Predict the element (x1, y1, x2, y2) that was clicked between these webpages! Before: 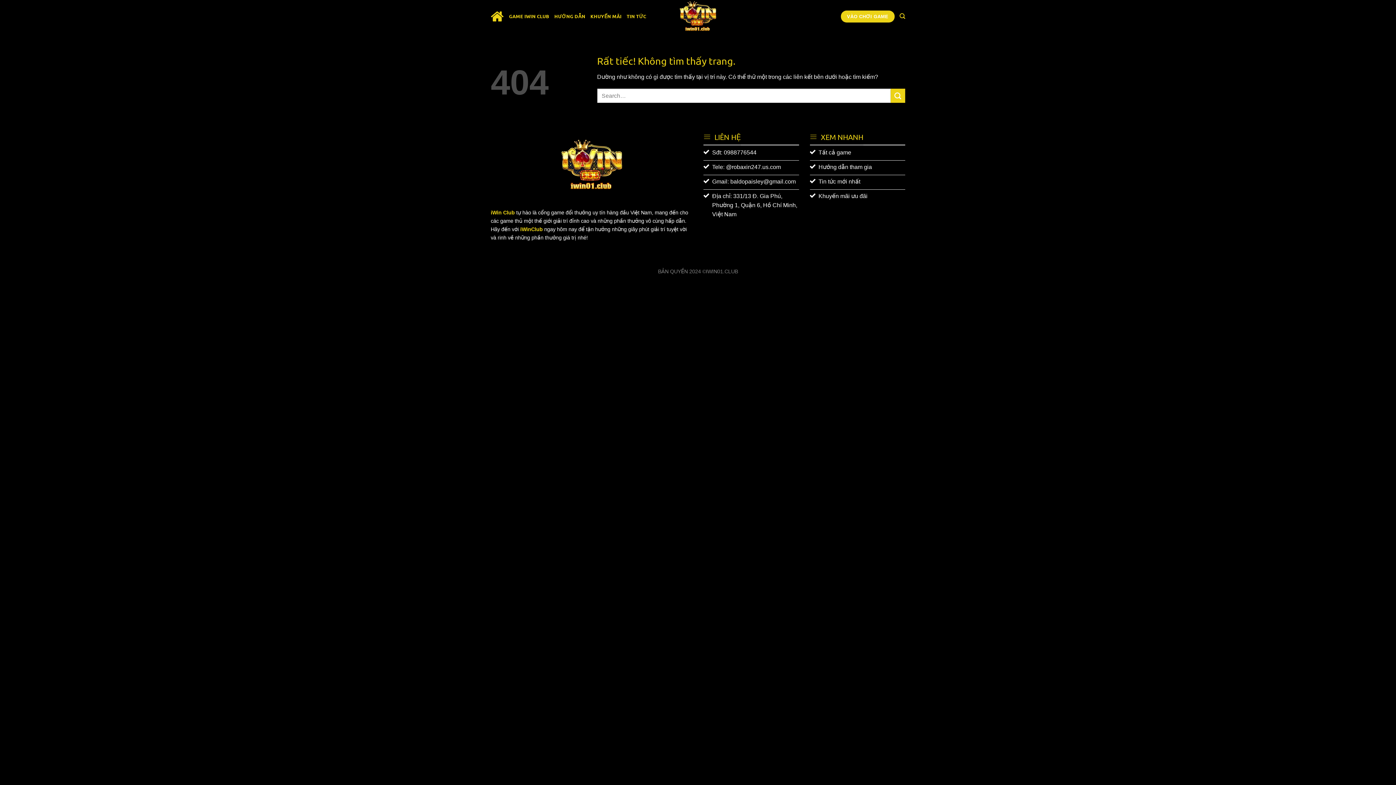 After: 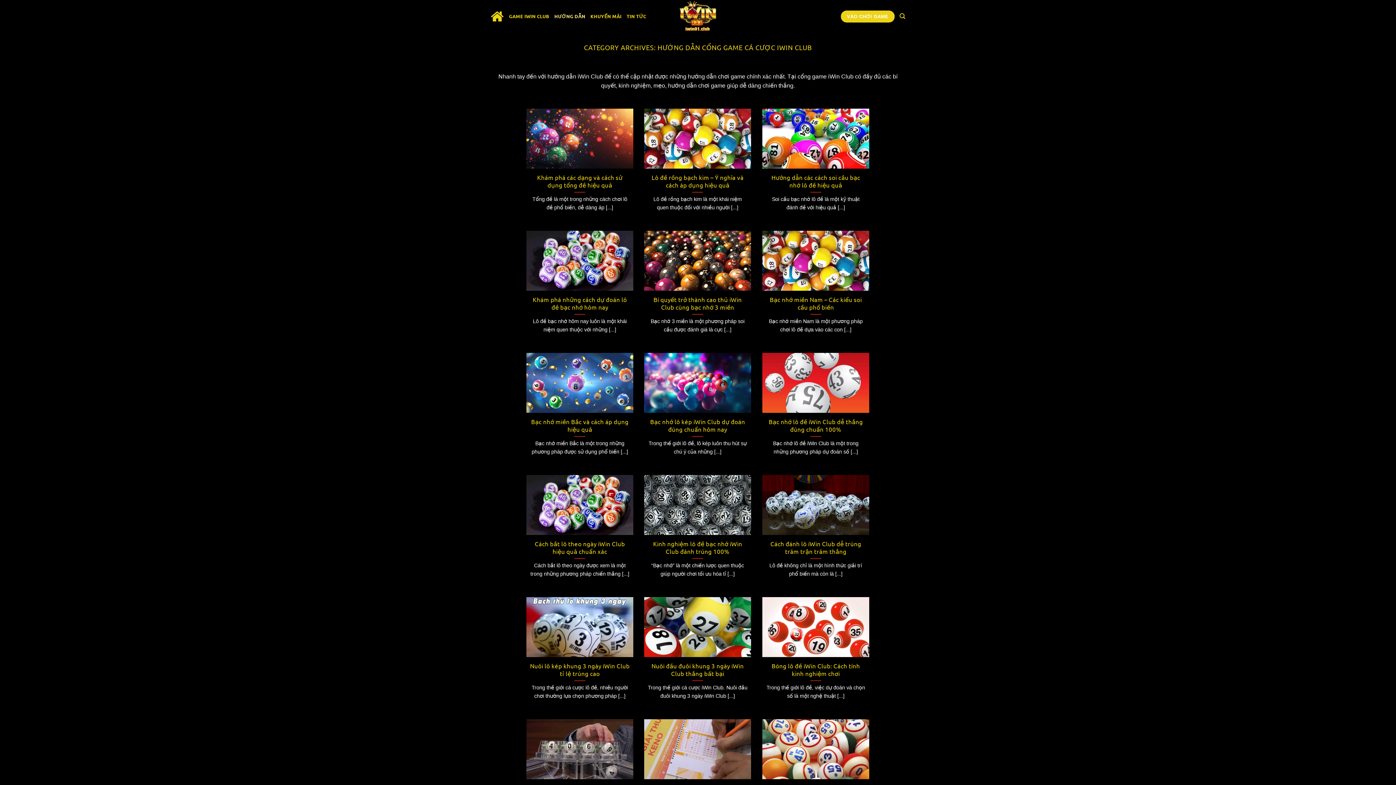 Action: bbox: (554, 9, 585, 23) label: HƯỚNG DẪN